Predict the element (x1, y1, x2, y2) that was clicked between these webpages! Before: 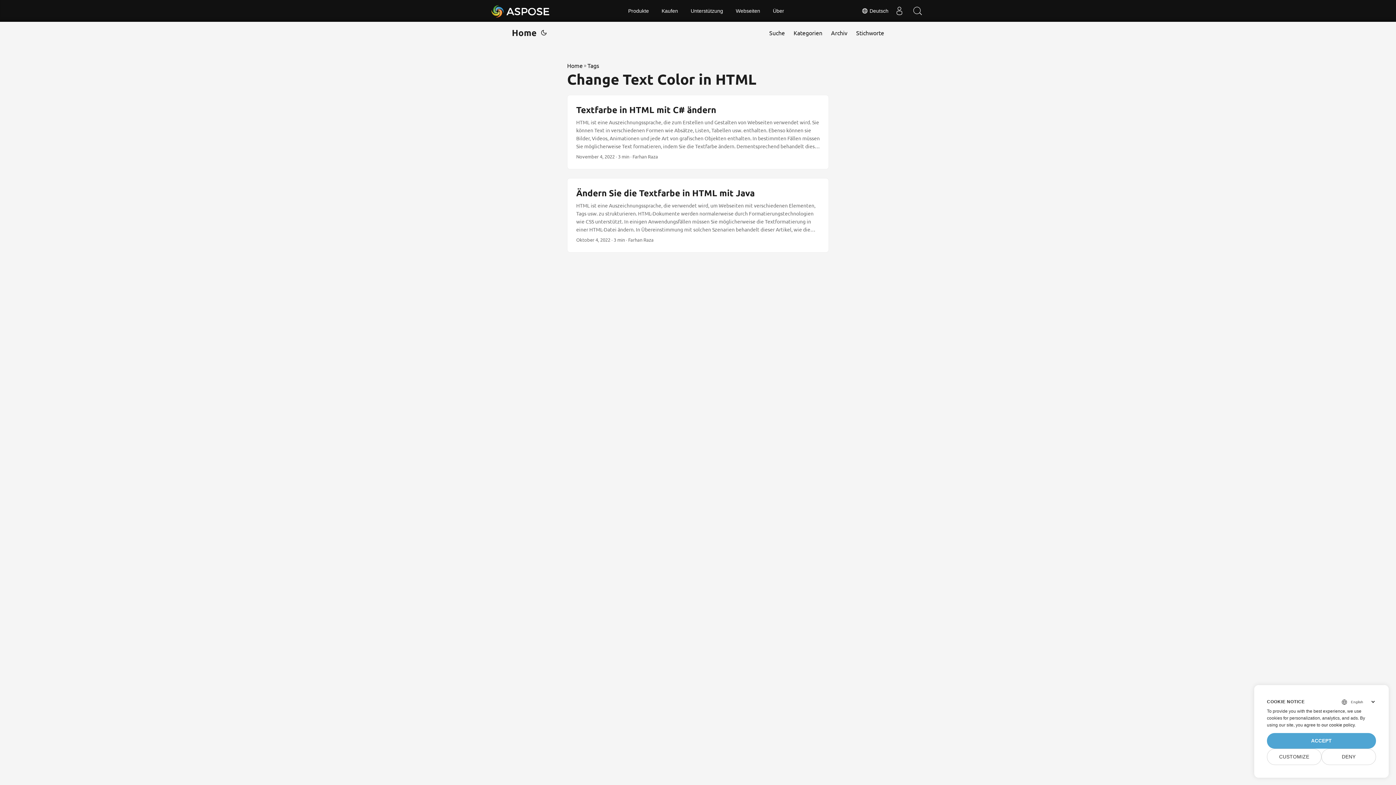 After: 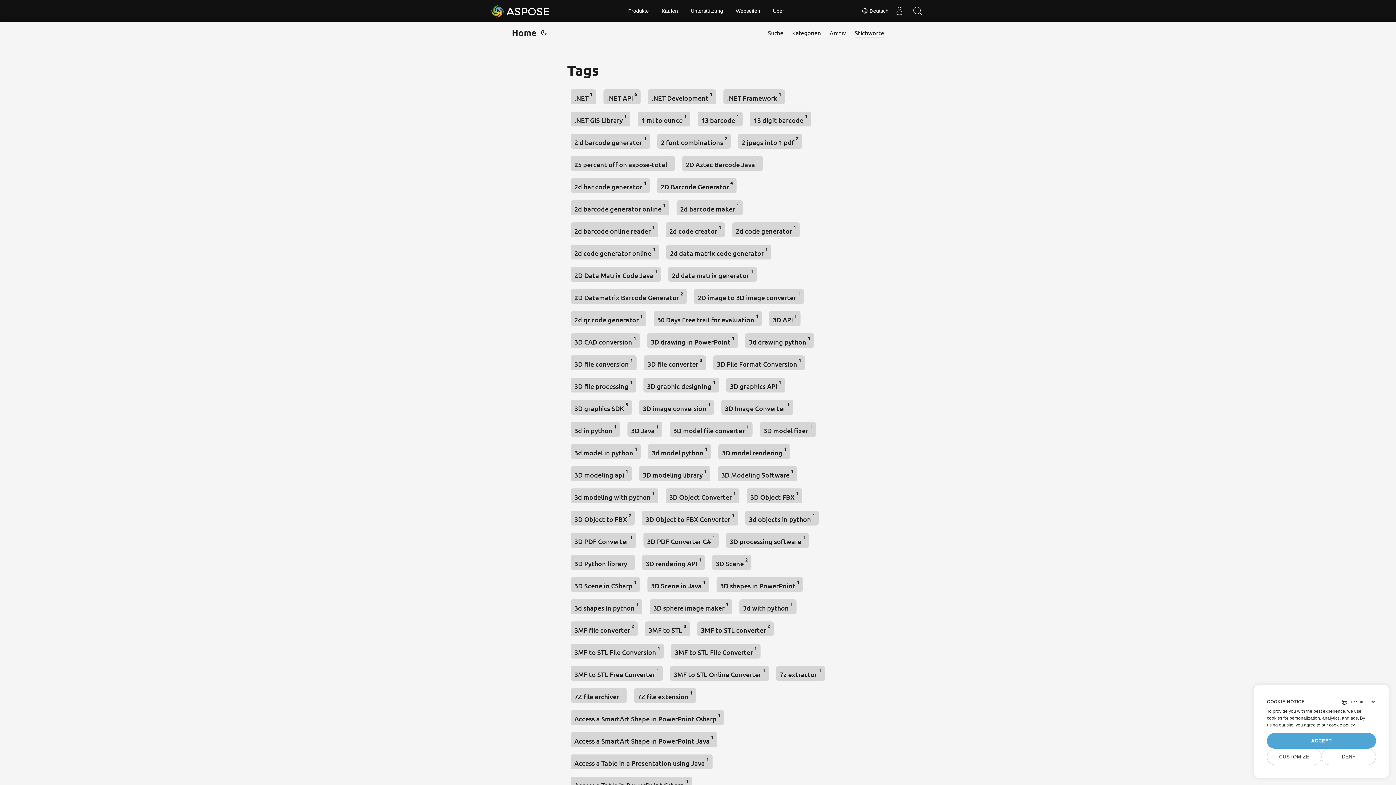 Action: bbox: (587, 61, 599, 70) label: Tags